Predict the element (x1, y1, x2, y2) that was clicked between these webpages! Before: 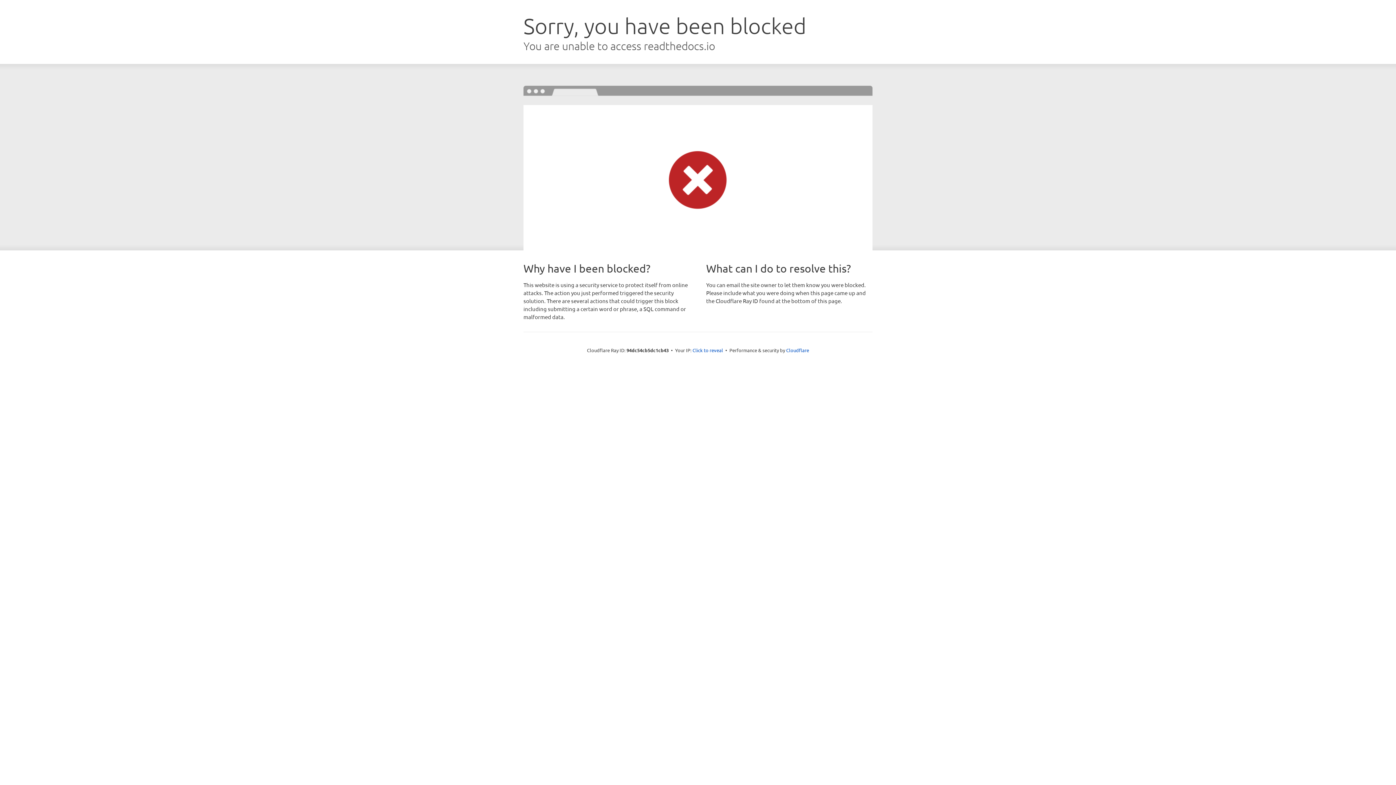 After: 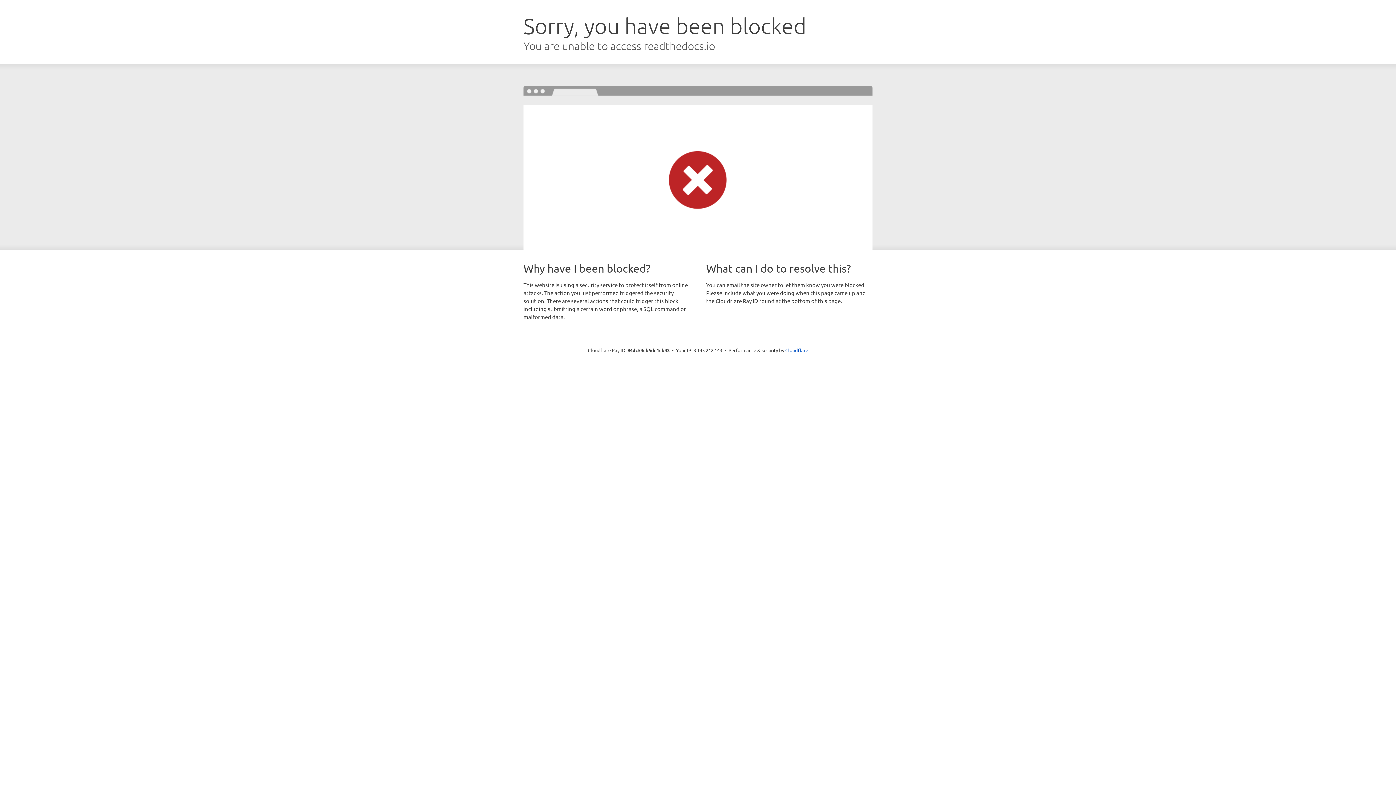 Action: label: Click to reveal bbox: (692, 346, 723, 353)